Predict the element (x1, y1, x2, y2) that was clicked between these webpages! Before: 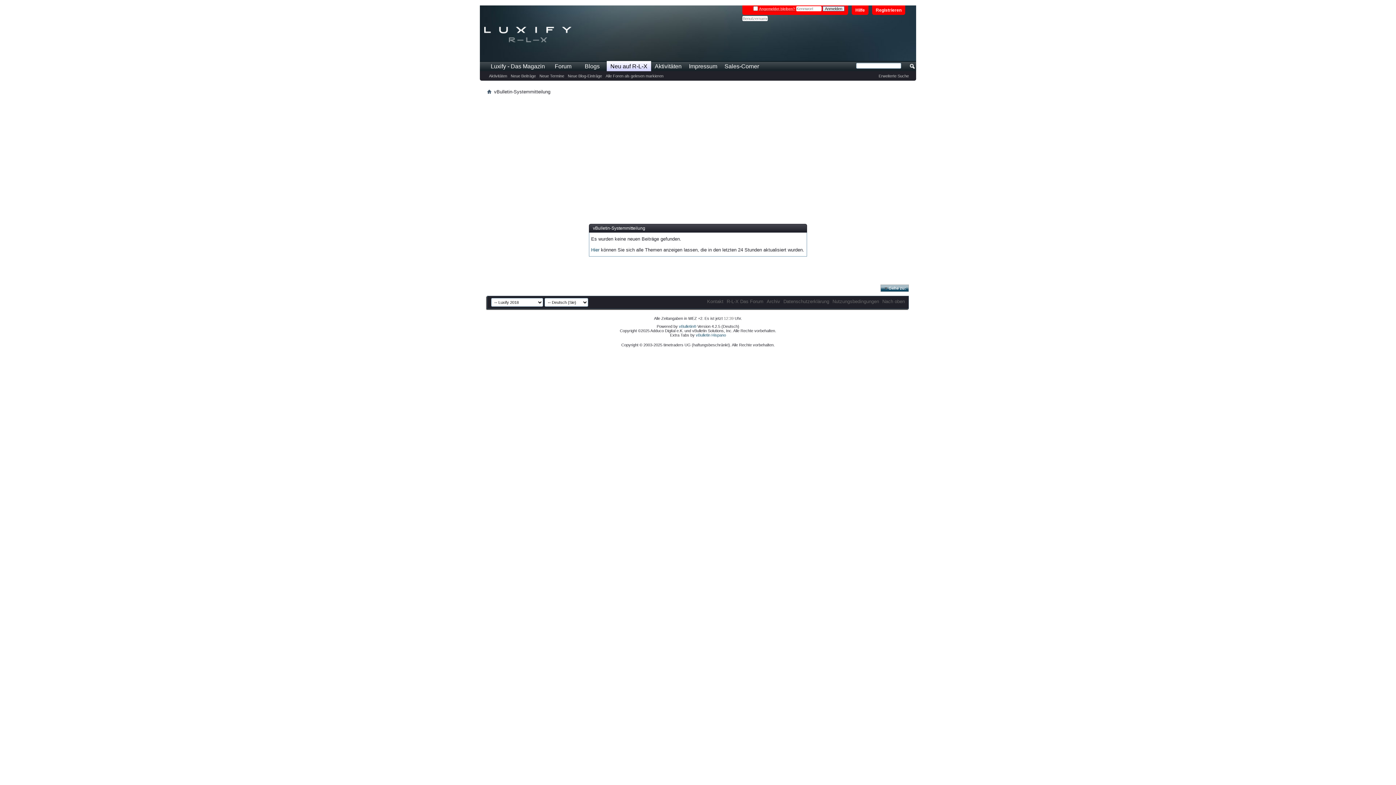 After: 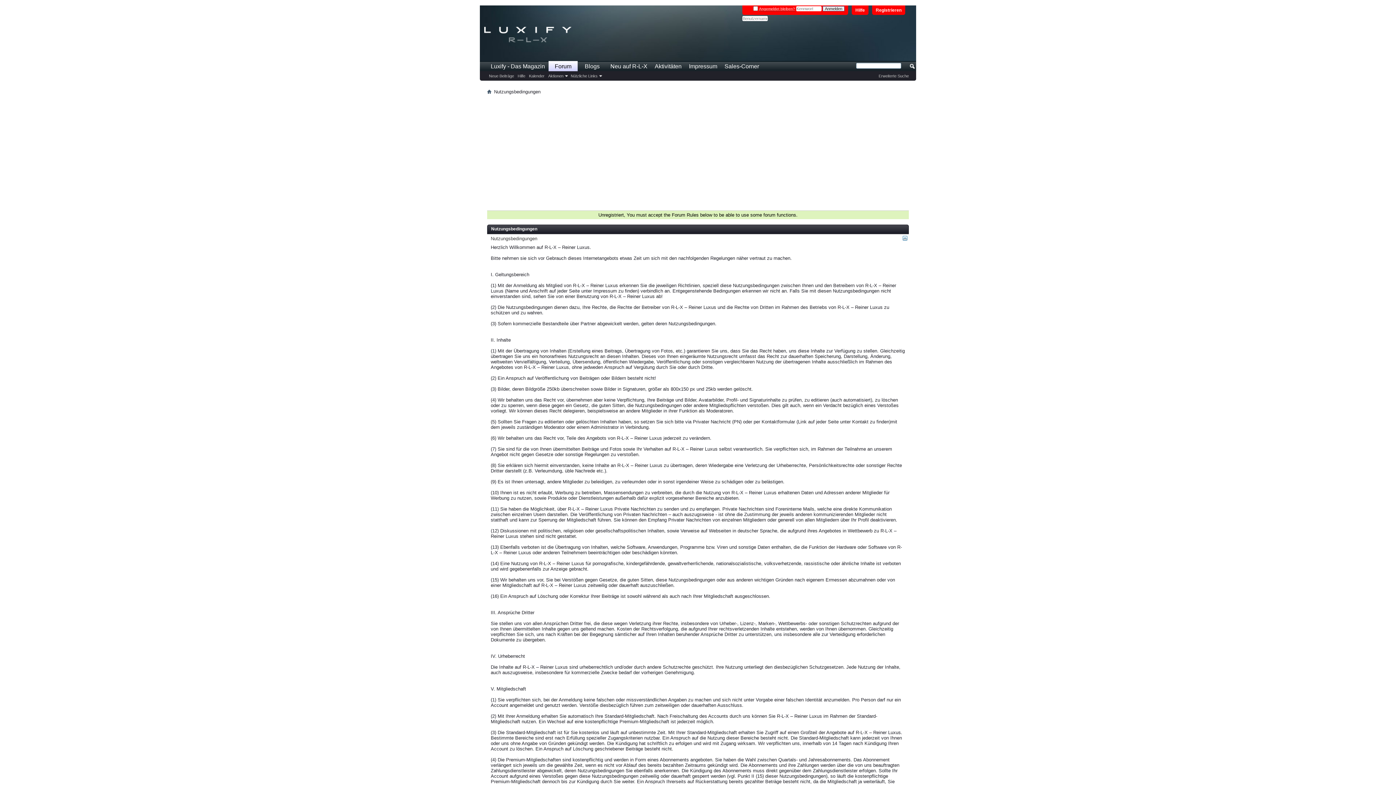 Action: label: Kontakt bbox: (707, 298, 723, 304)